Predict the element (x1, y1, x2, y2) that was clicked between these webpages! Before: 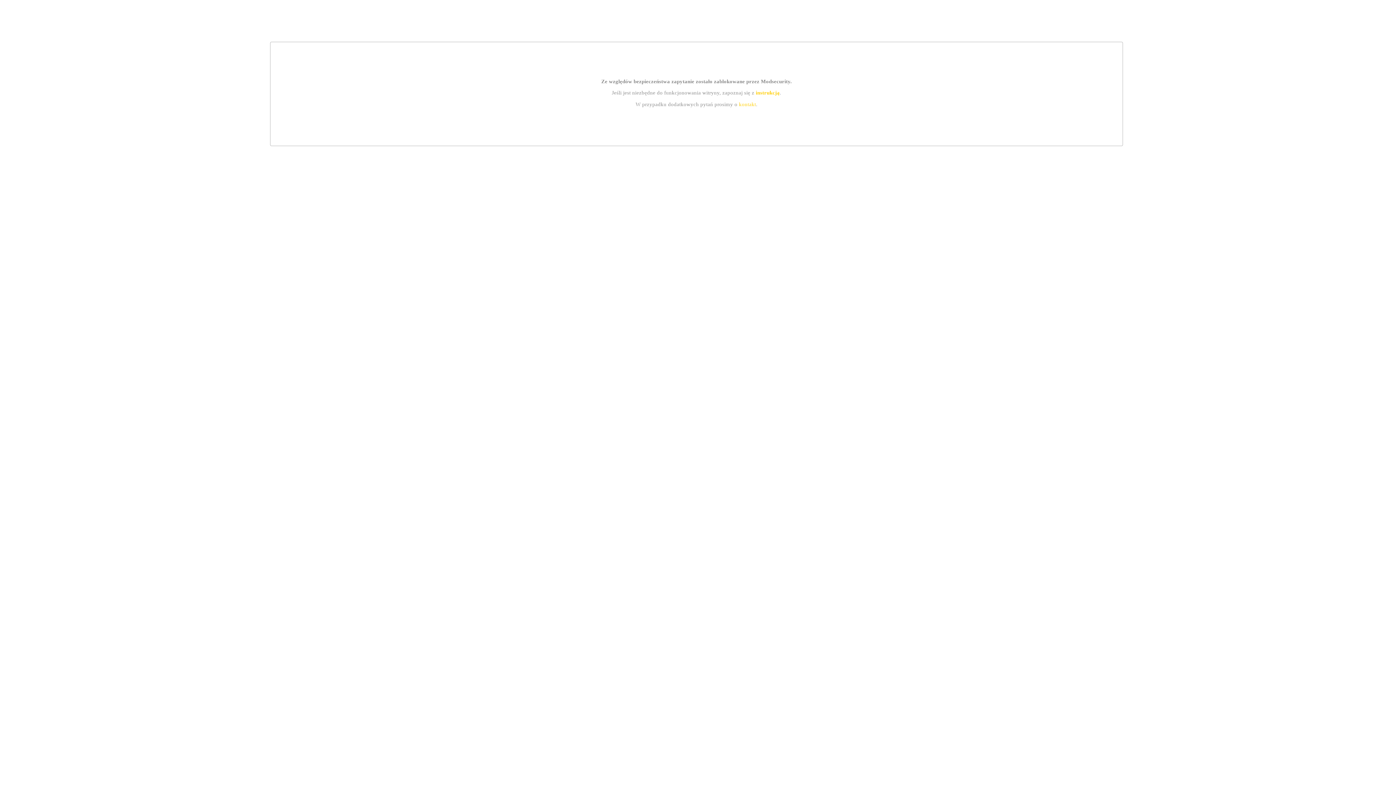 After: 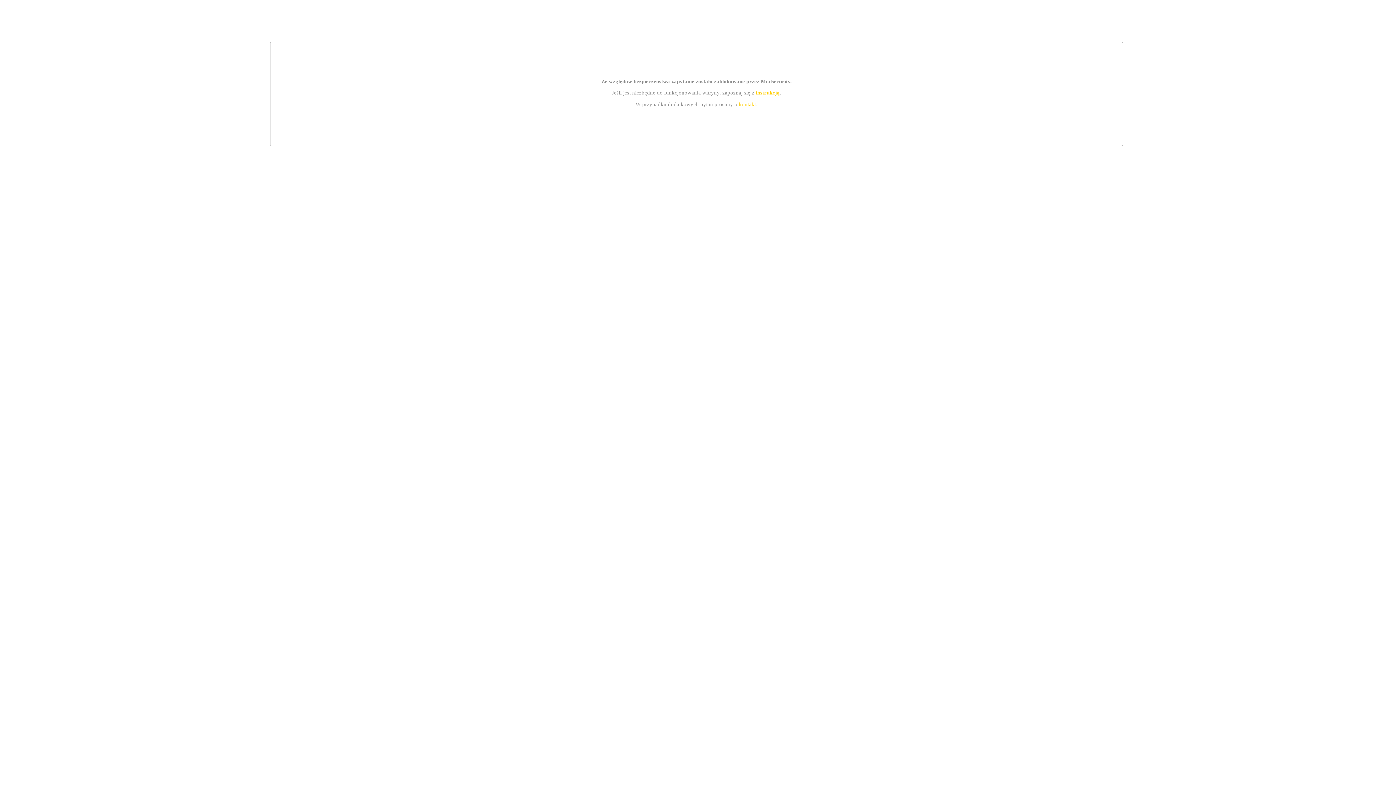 Action: bbox: (739, 101, 756, 107) label: kontakt